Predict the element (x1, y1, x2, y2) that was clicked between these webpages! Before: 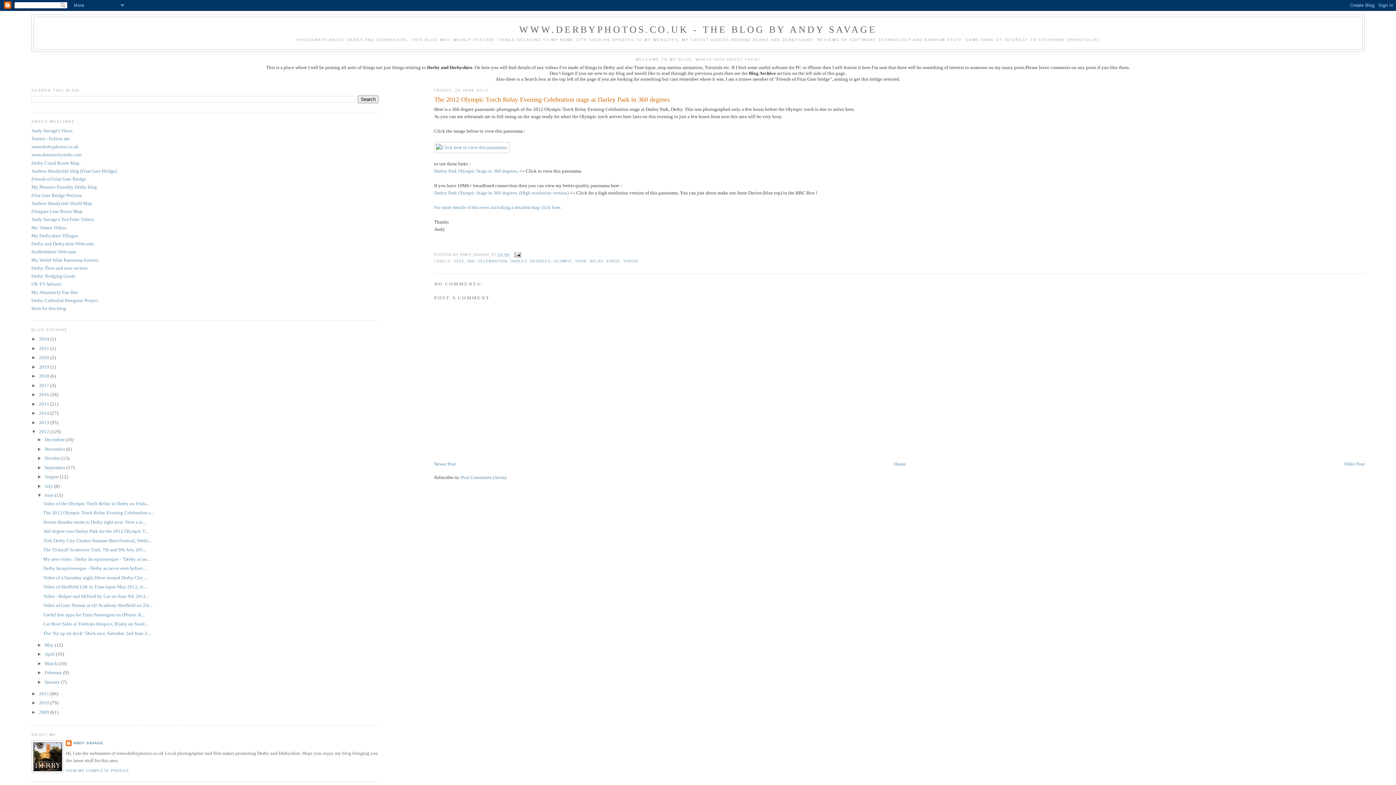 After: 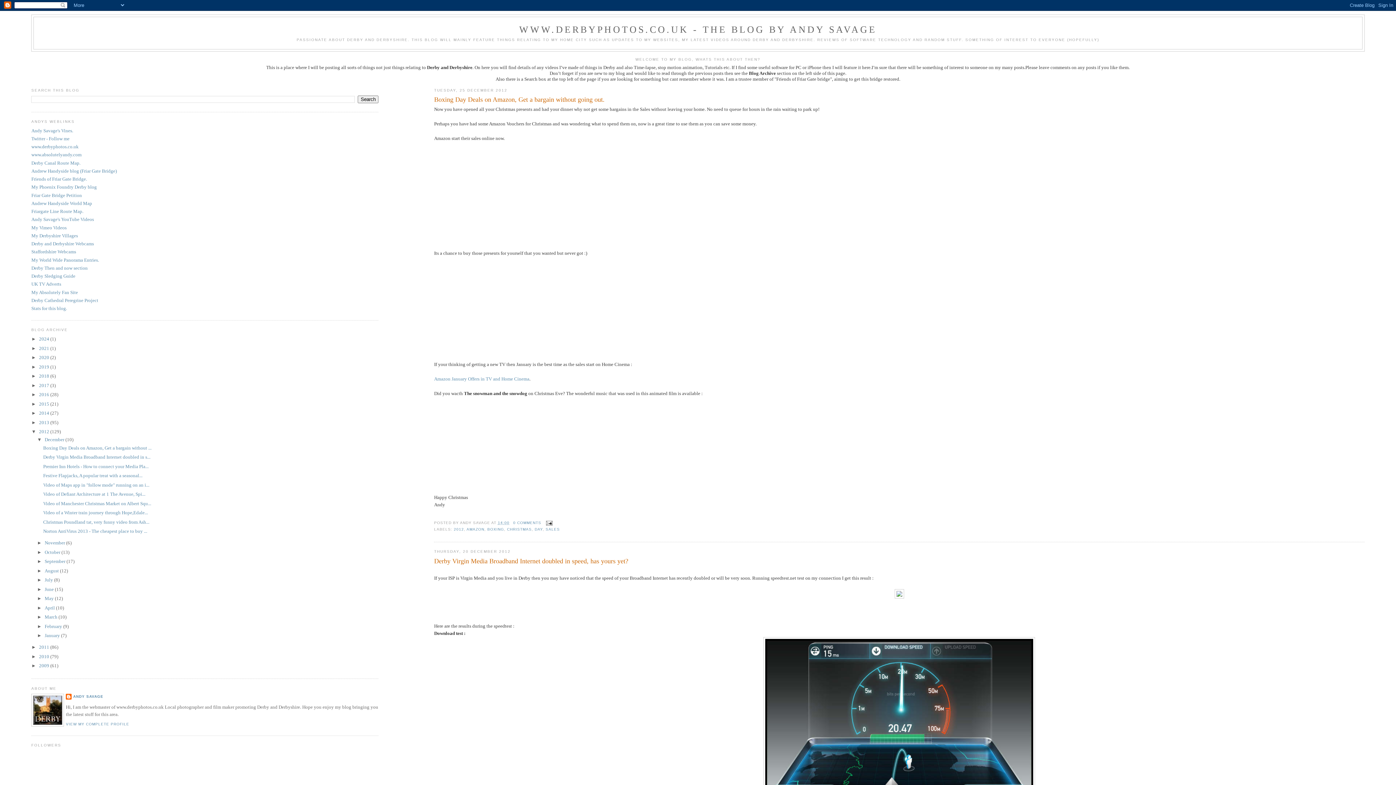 Action: label: December  bbox: (44, 437, 65, 442)